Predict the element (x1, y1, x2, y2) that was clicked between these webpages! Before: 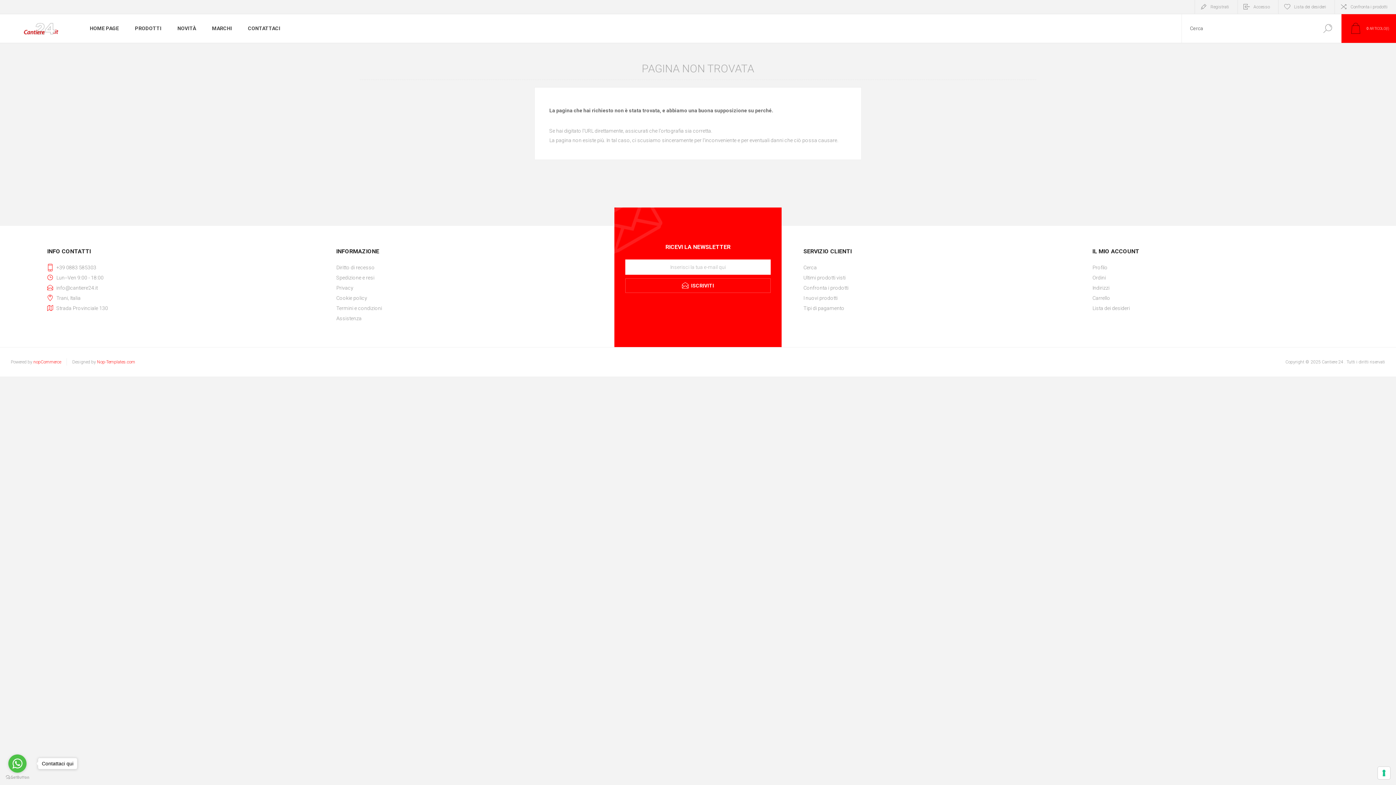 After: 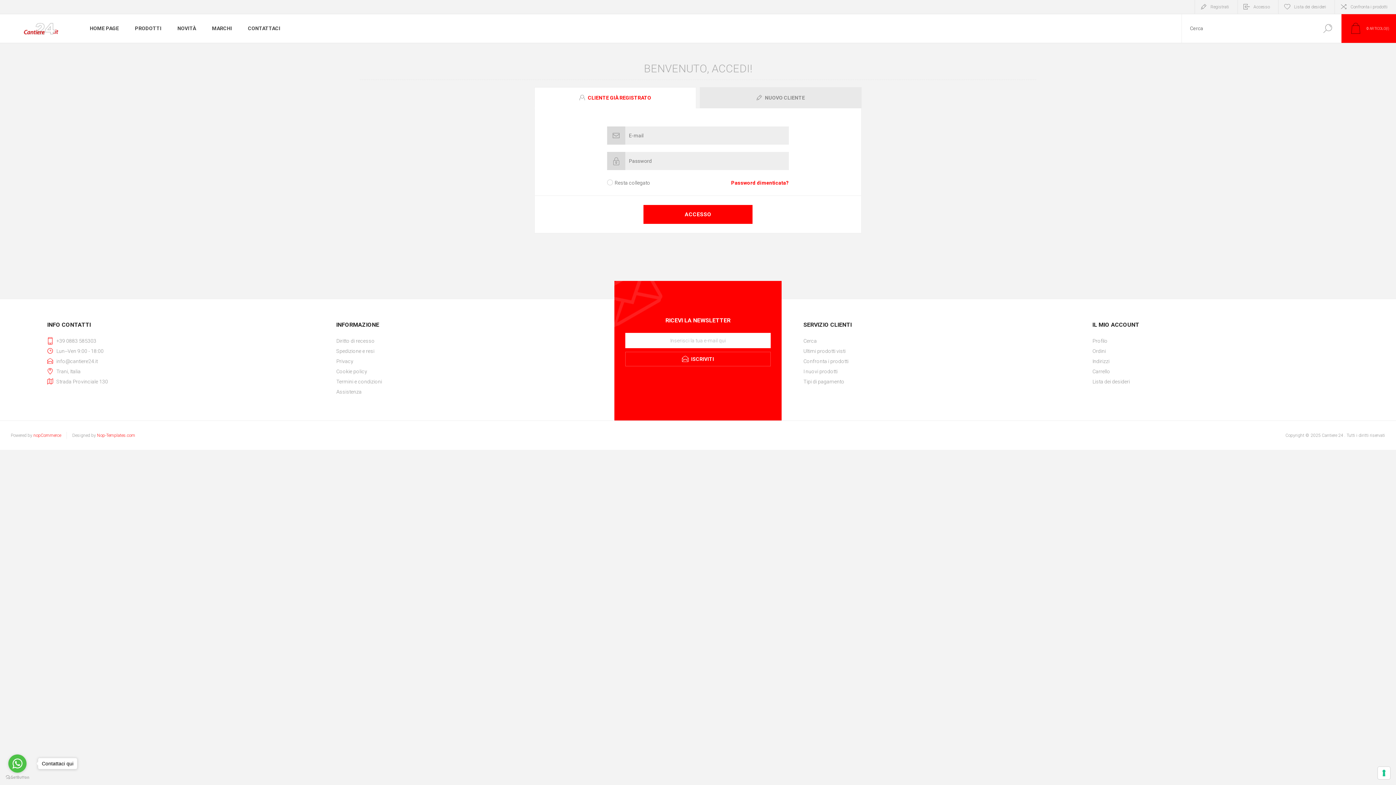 Action: bbox: (1092, 282, 1349, 293) label: Indirizzi